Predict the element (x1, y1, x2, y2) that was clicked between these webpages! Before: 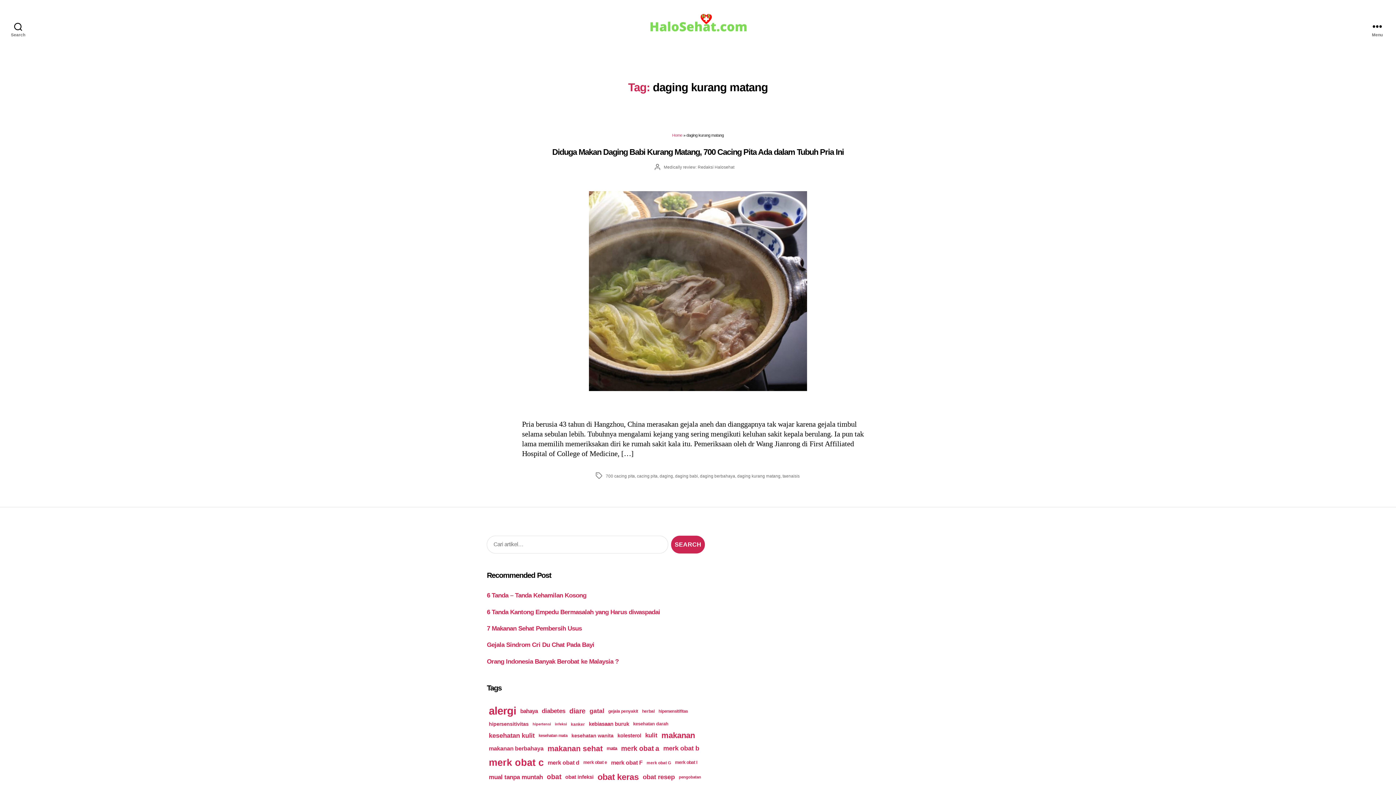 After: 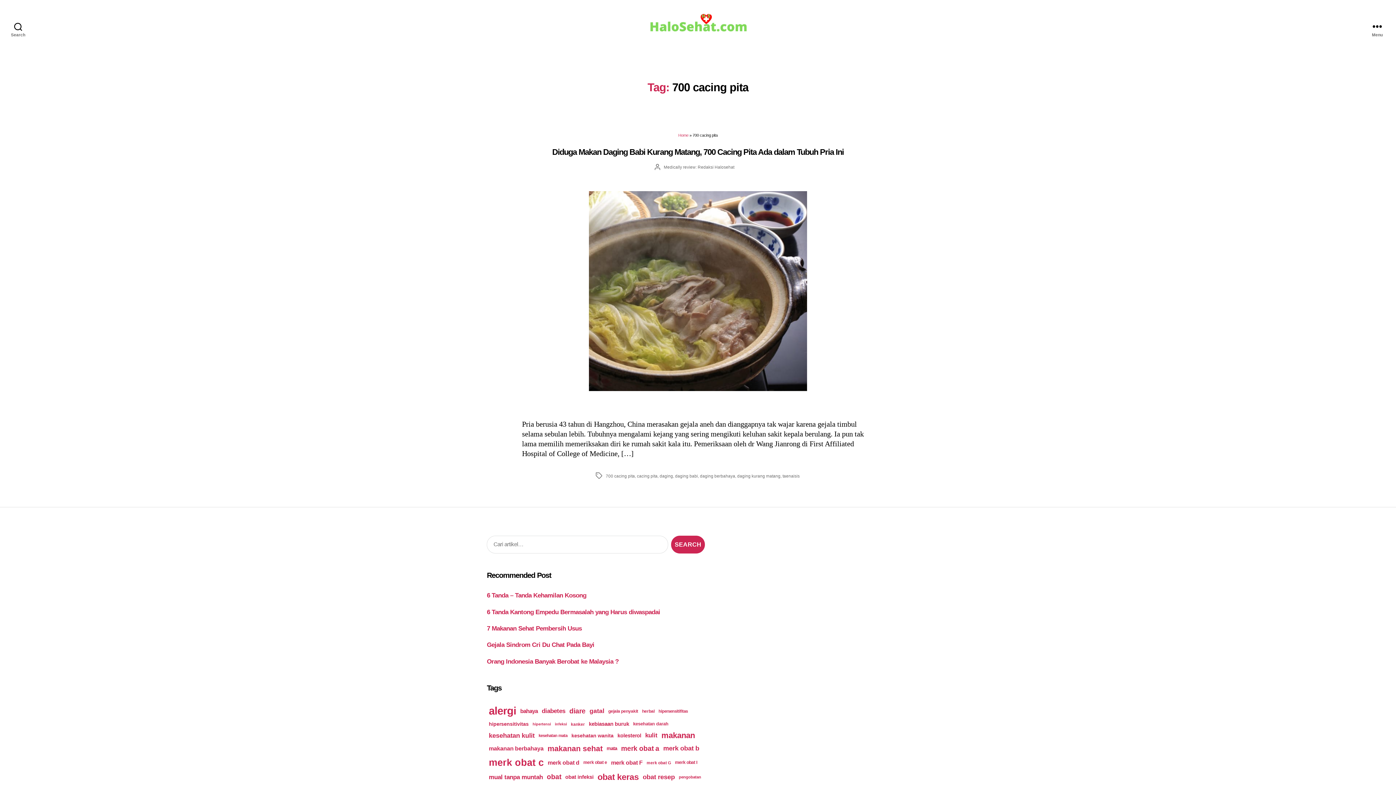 Action: bbox: (605, 473, 635, 478) label: 700 cacing pita